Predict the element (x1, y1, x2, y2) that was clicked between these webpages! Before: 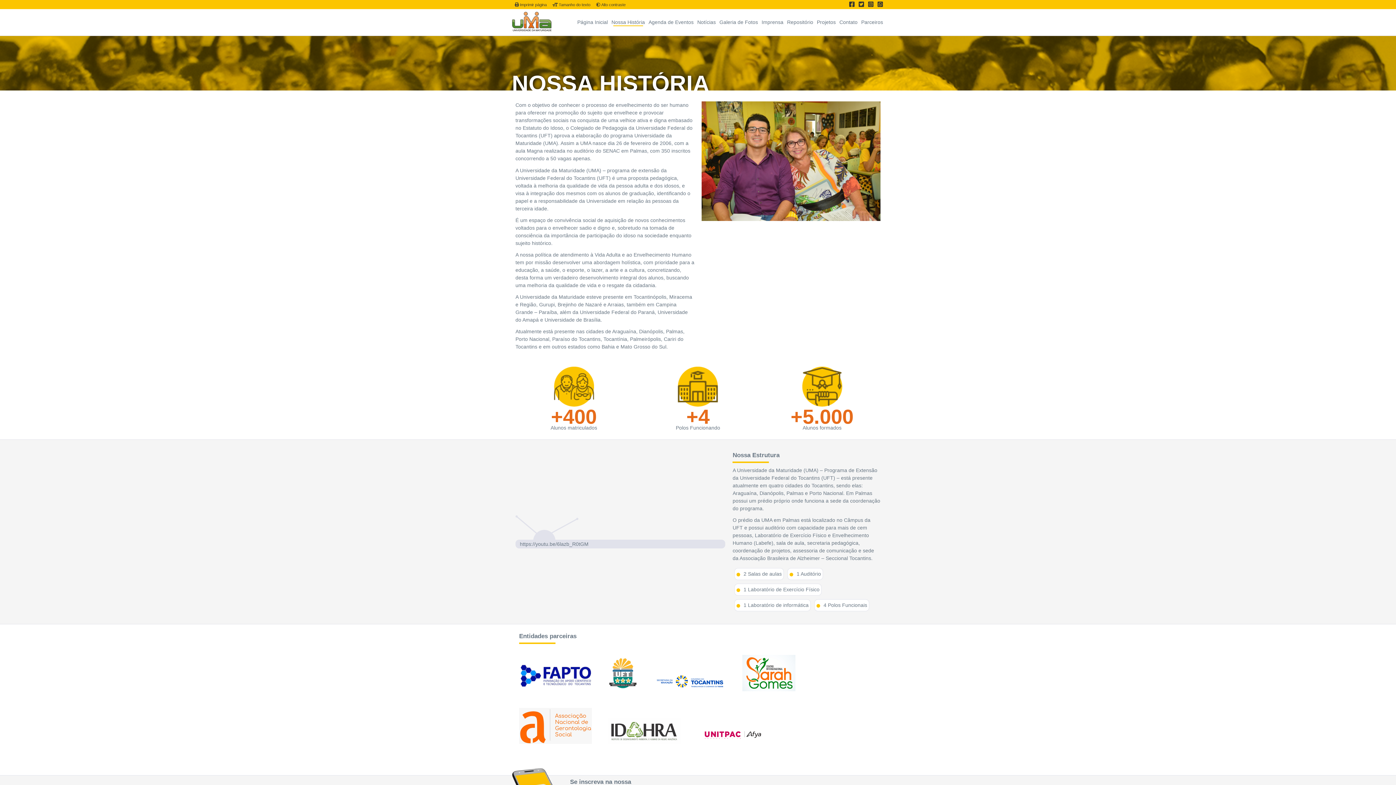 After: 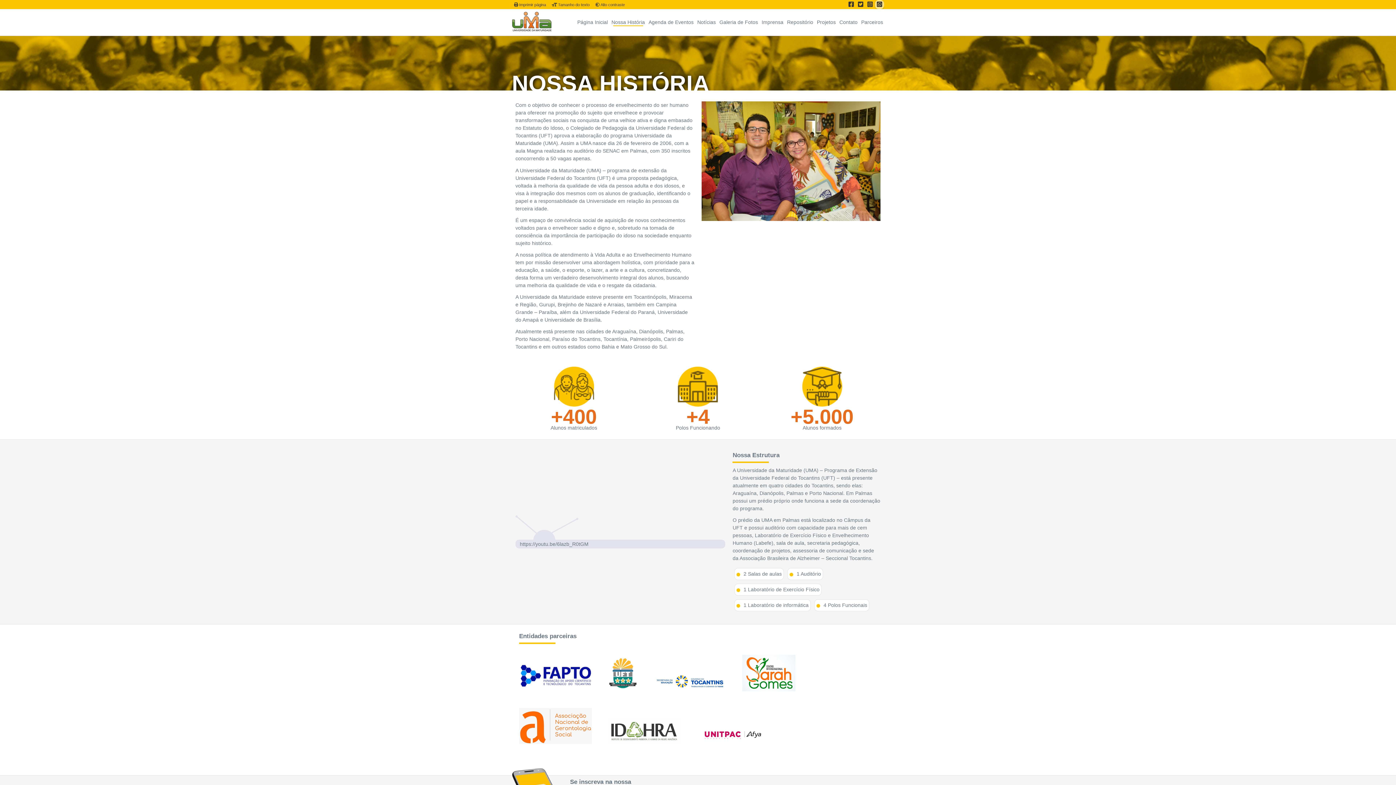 Action: bbox: (876, 0, 885, 9)